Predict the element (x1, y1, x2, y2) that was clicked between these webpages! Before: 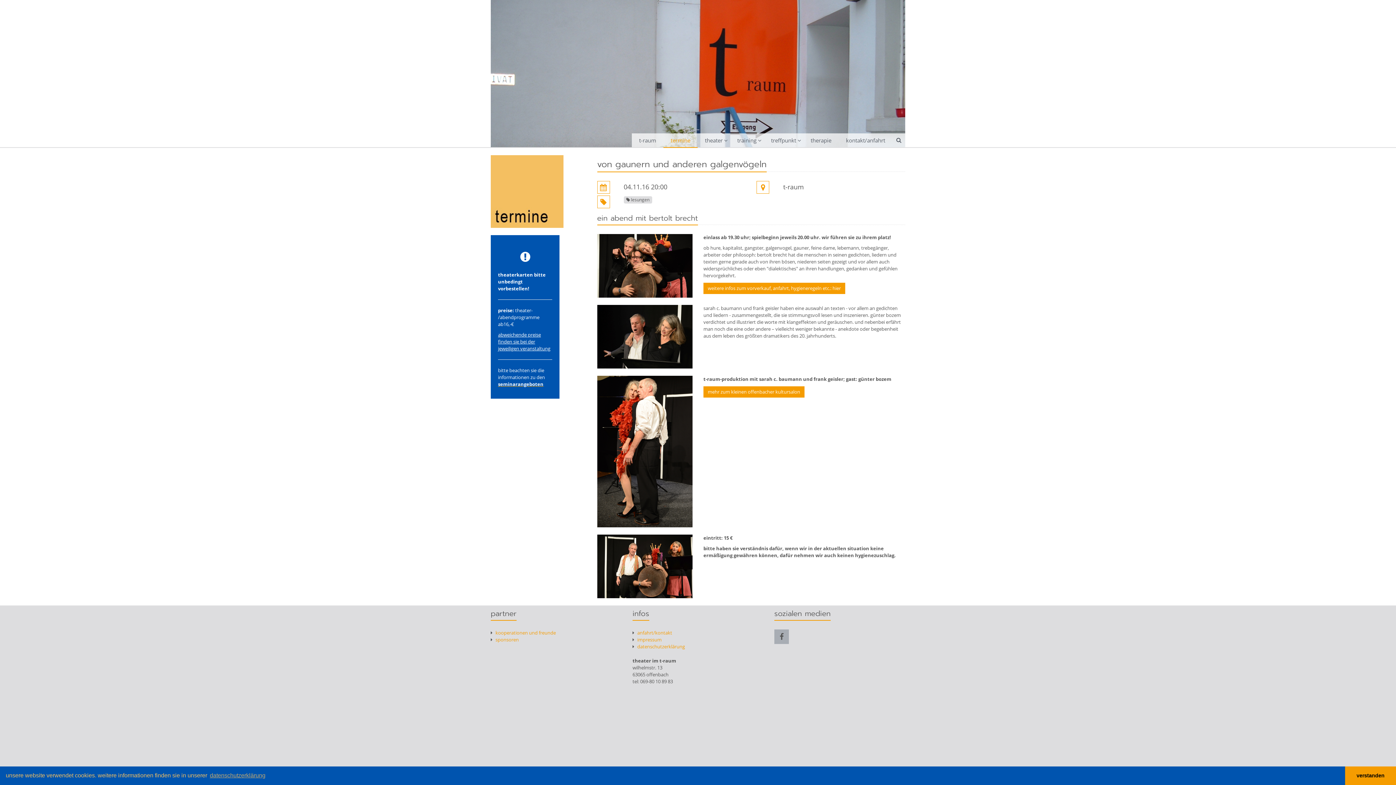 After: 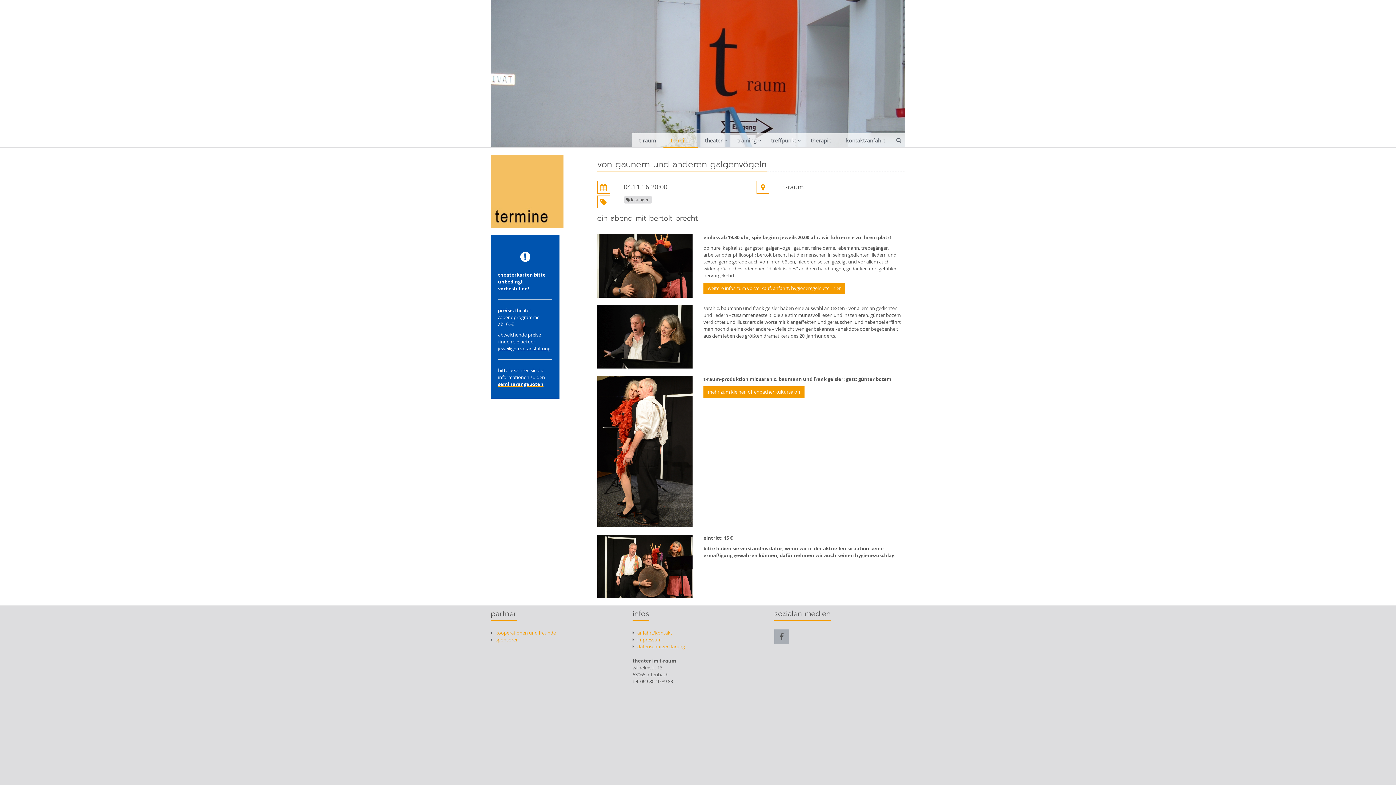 Action: label: dismiss cookie message bbox: (1345, 766, 1396, 785)